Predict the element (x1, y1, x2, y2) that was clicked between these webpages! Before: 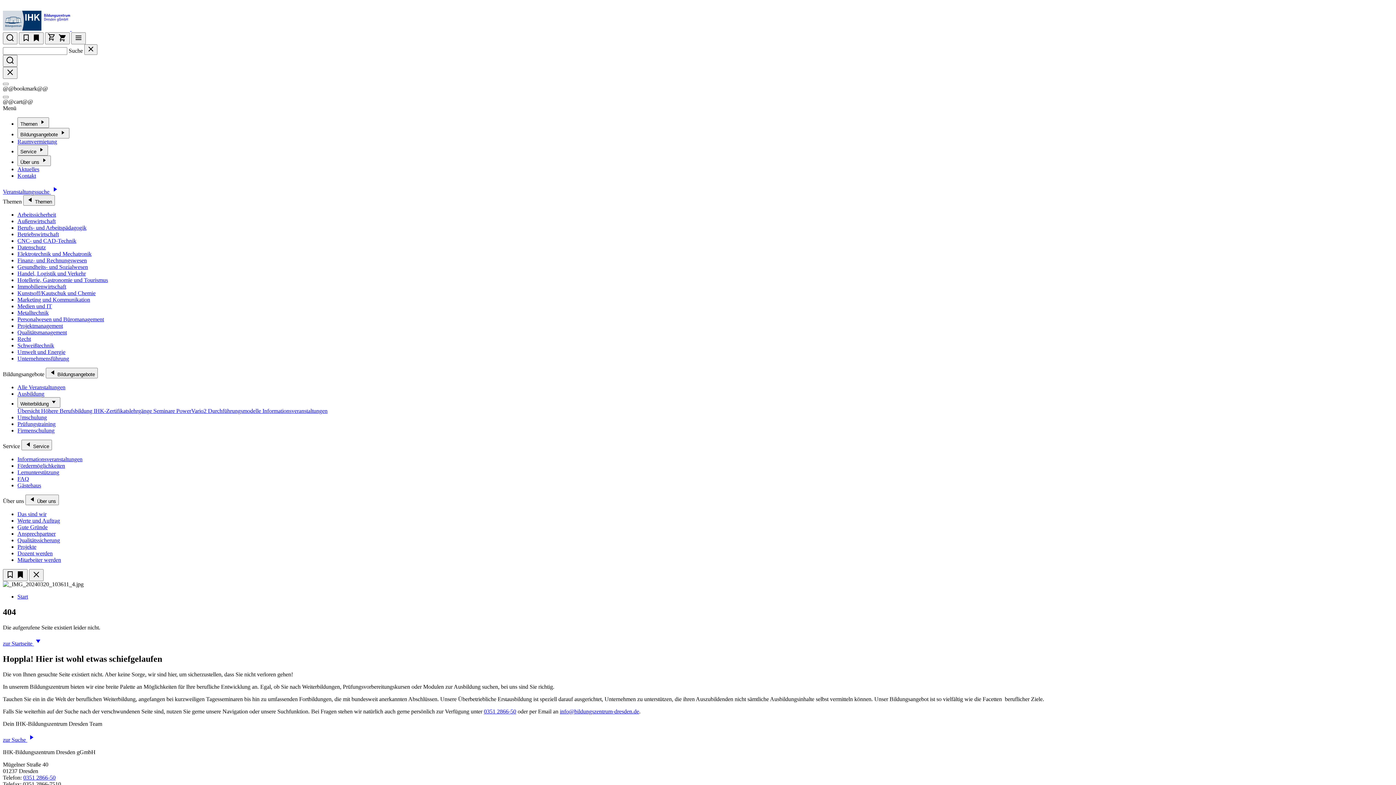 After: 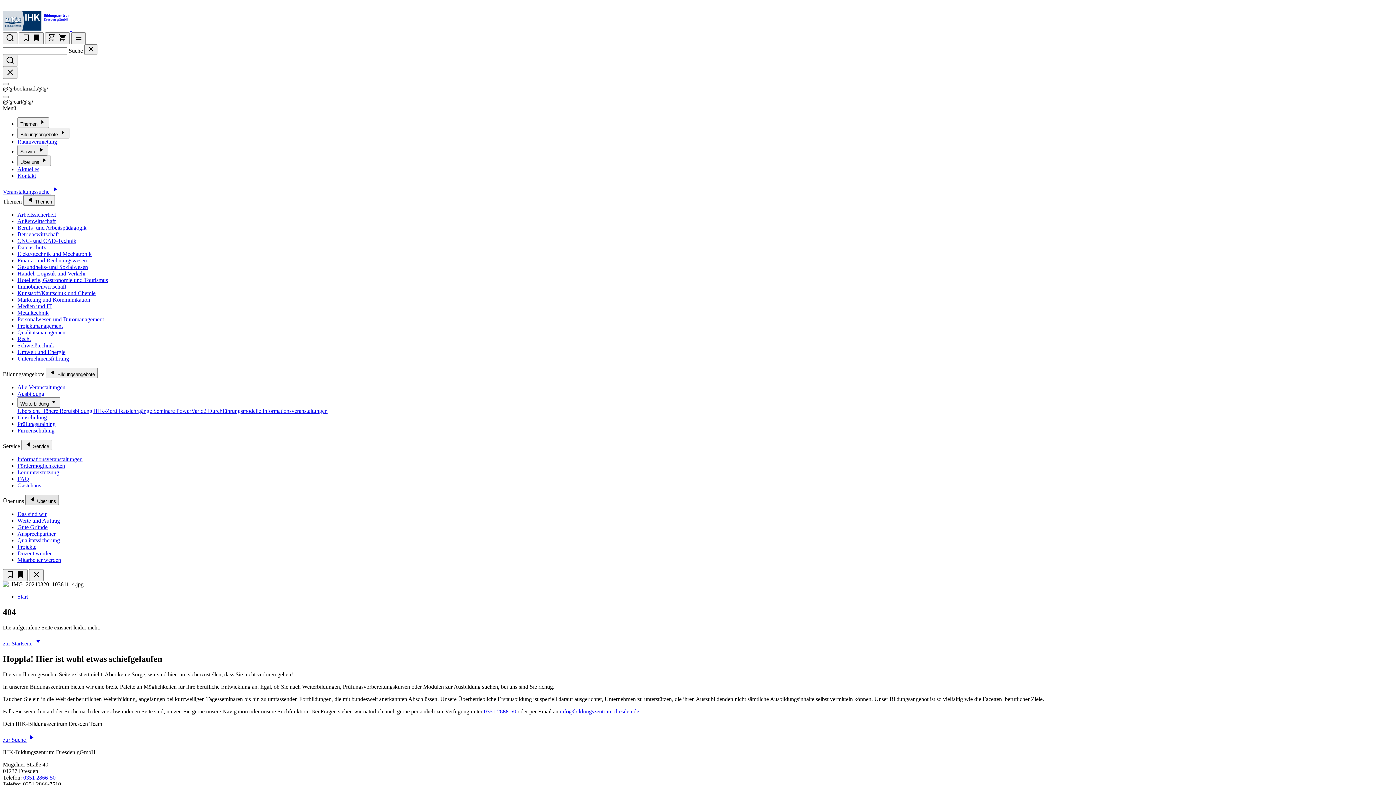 Action: bbox: (25, 494, 58, 505) label:  Über uns